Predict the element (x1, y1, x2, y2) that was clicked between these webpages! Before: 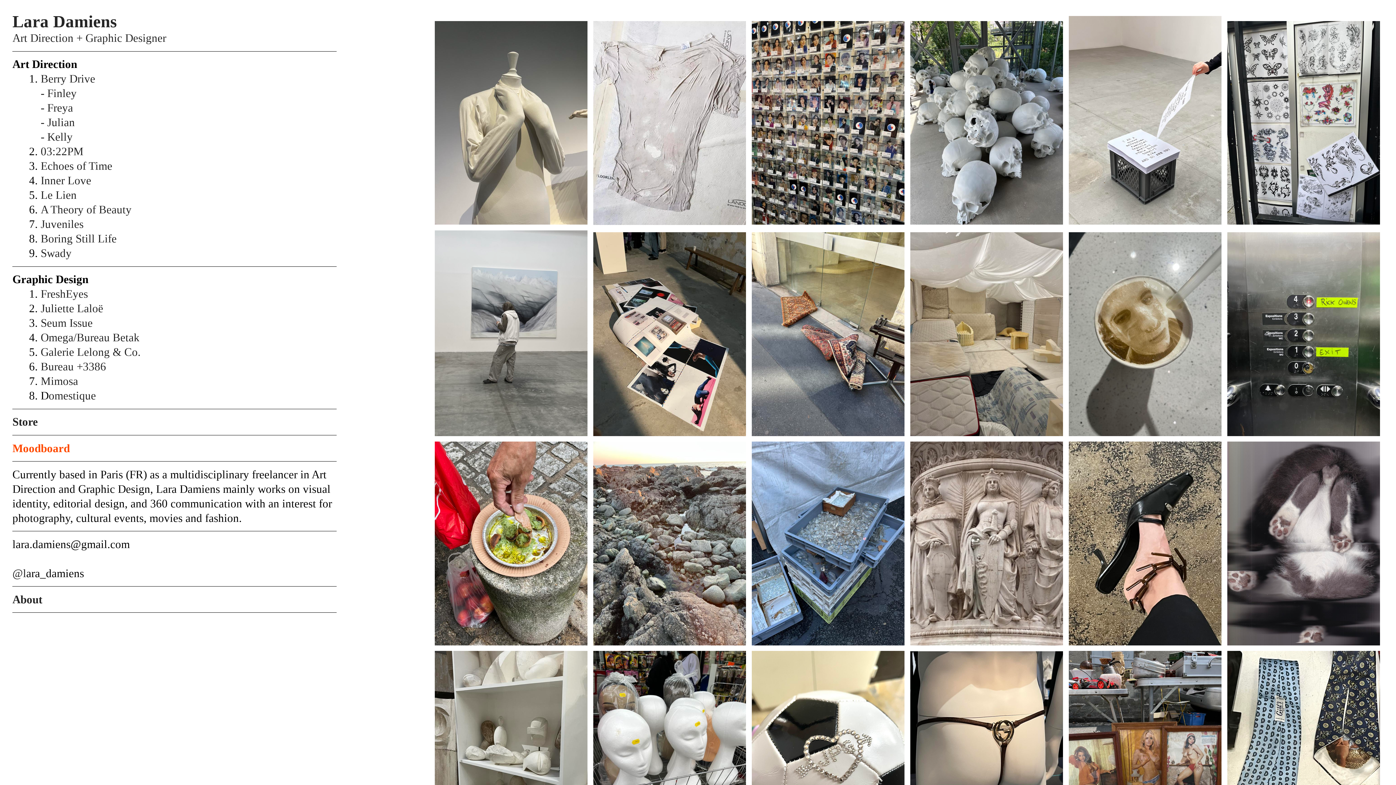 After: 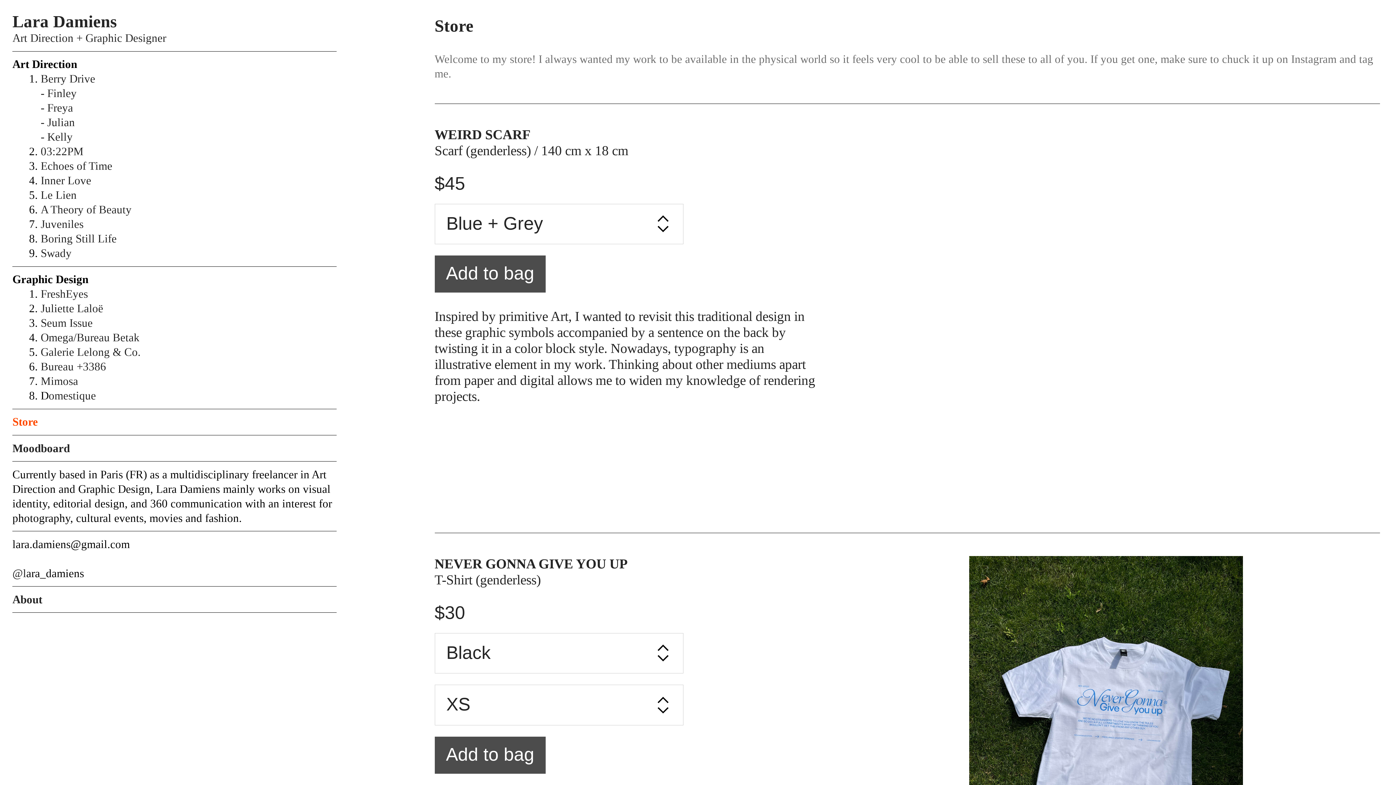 Action: bbox: (12, 415, 37, 429) label: Store